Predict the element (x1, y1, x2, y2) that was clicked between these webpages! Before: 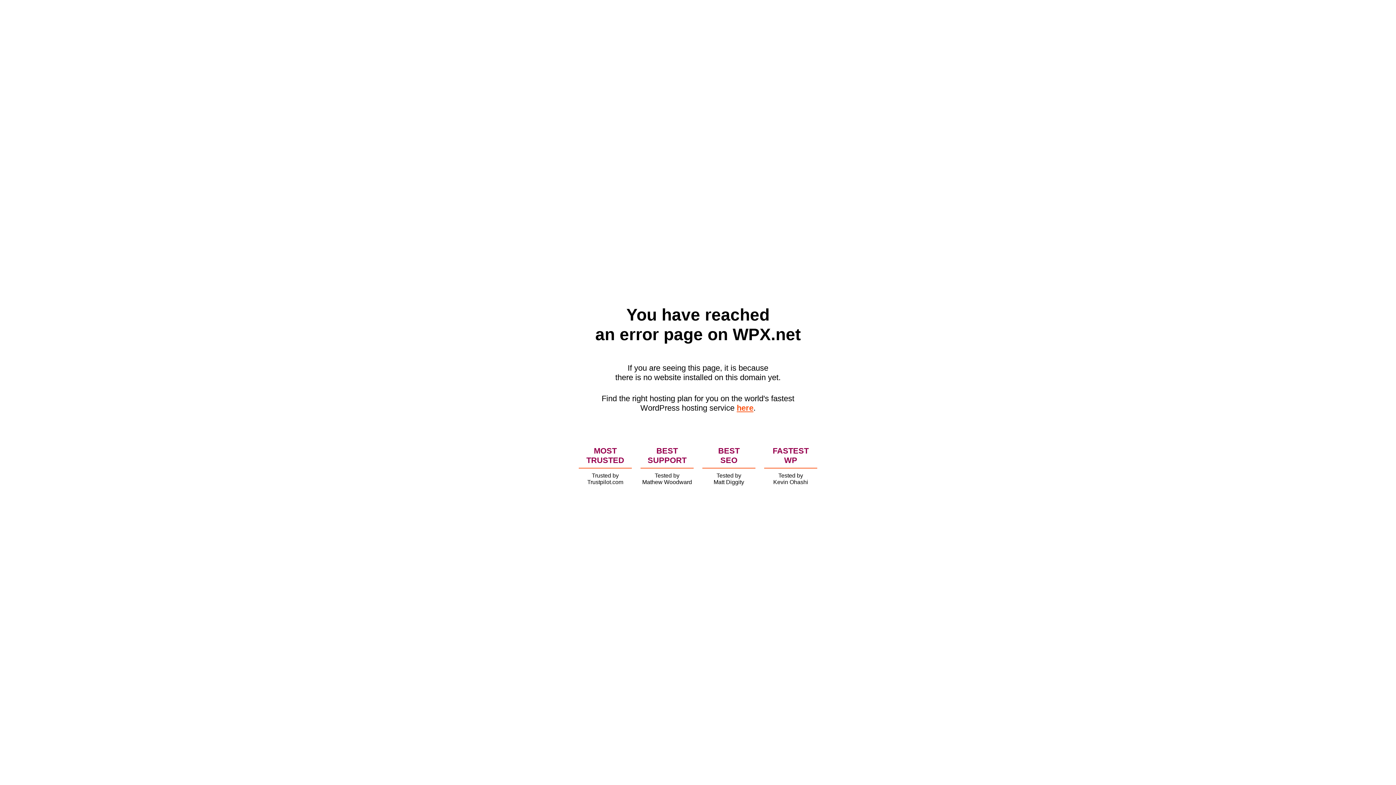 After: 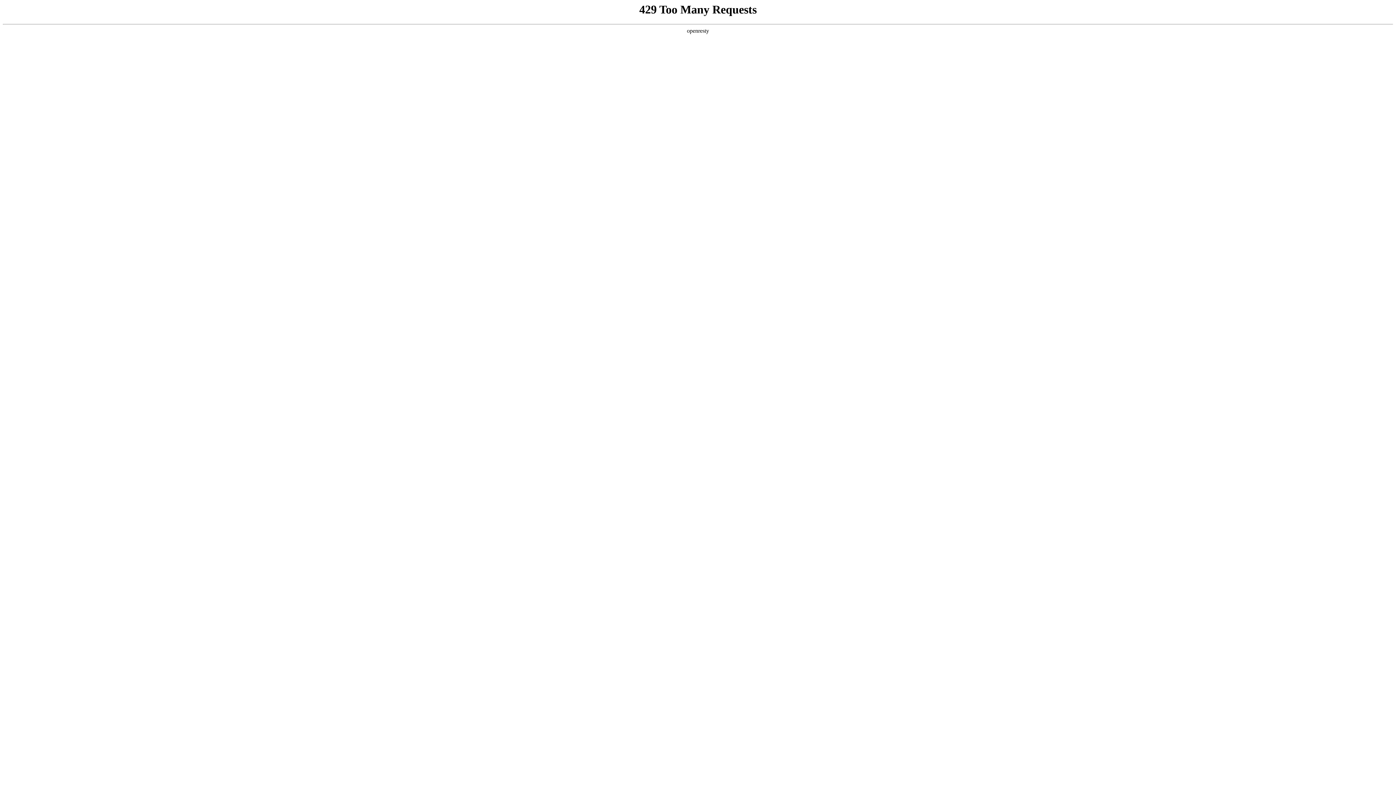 Action: bbox: (736, 403, 753, 412) label: here